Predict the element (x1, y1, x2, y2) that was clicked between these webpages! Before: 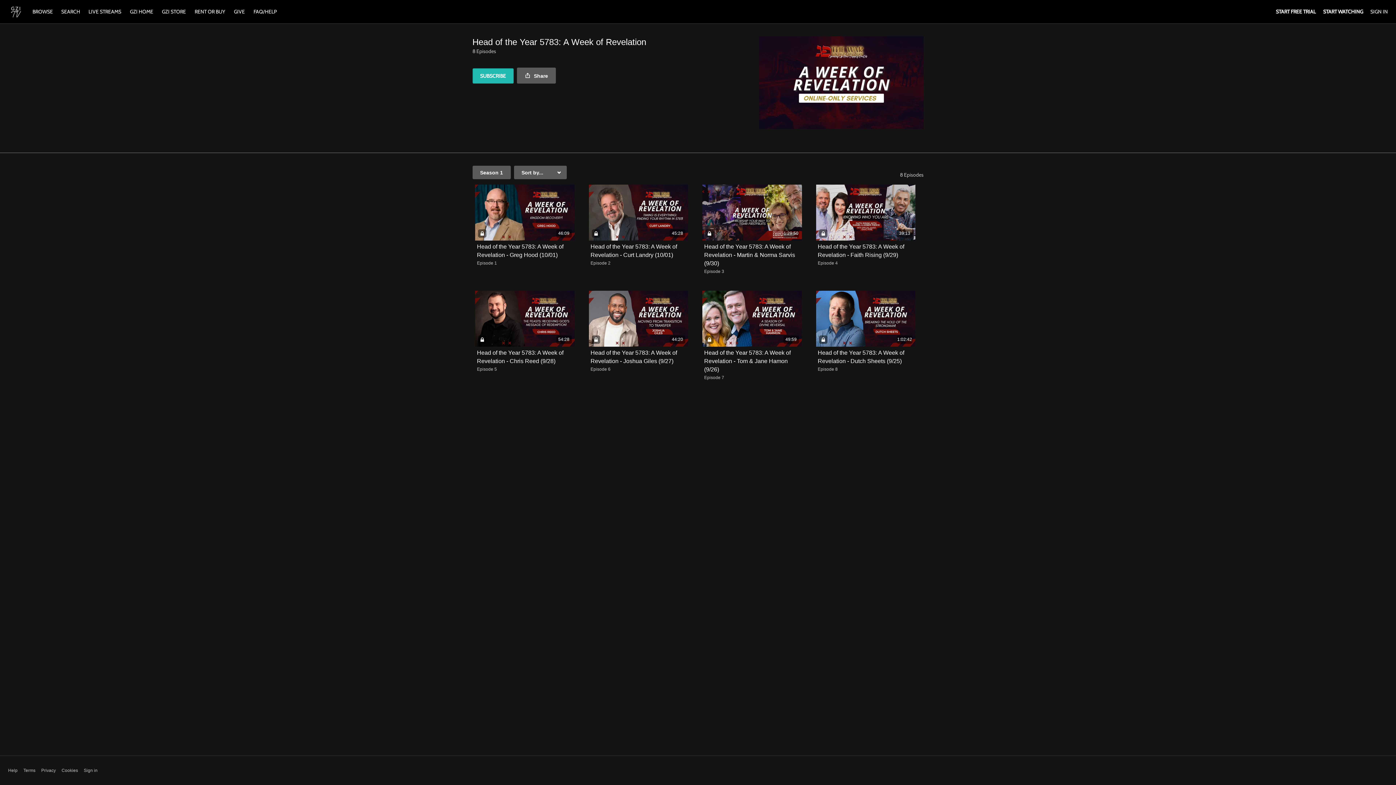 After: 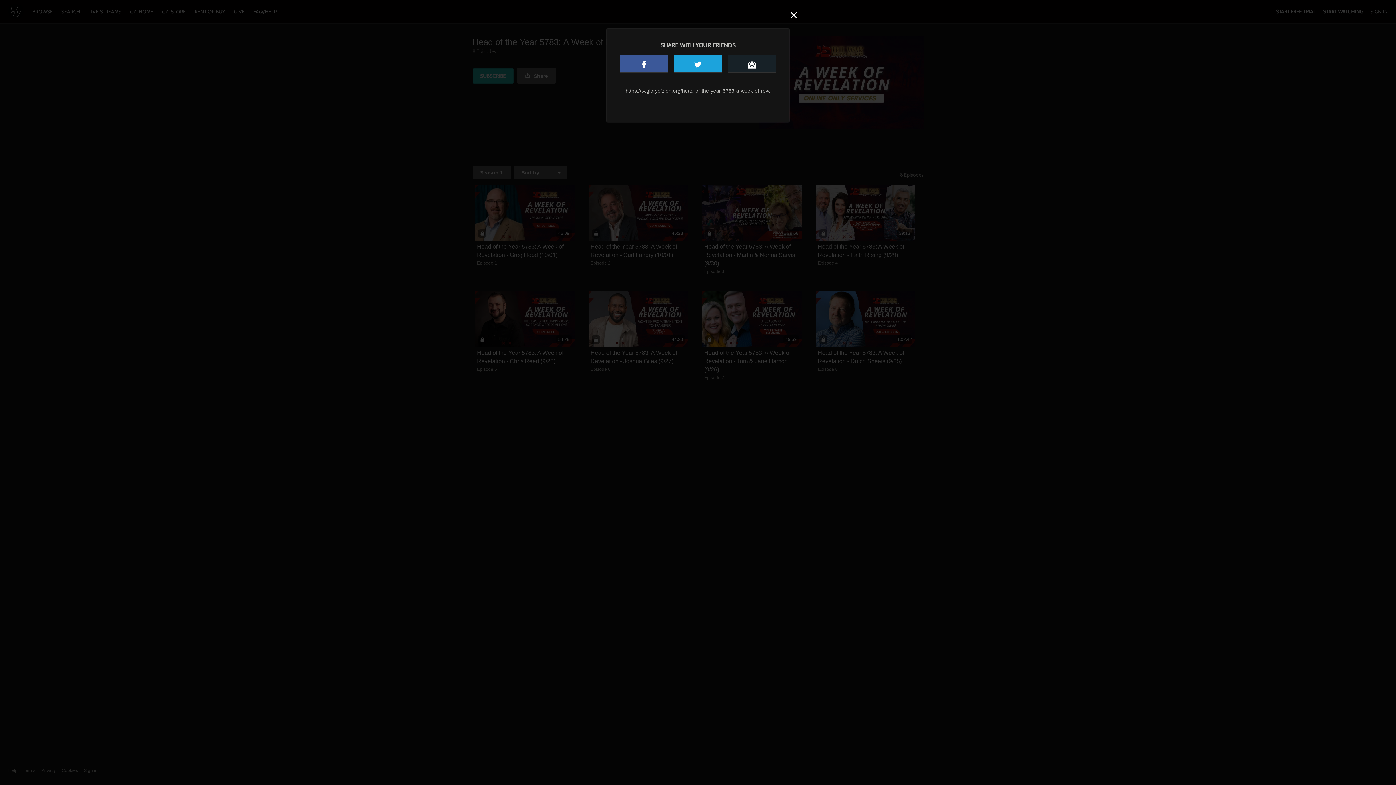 Action: bbox: (516, 67, 555, 83) label:  Share